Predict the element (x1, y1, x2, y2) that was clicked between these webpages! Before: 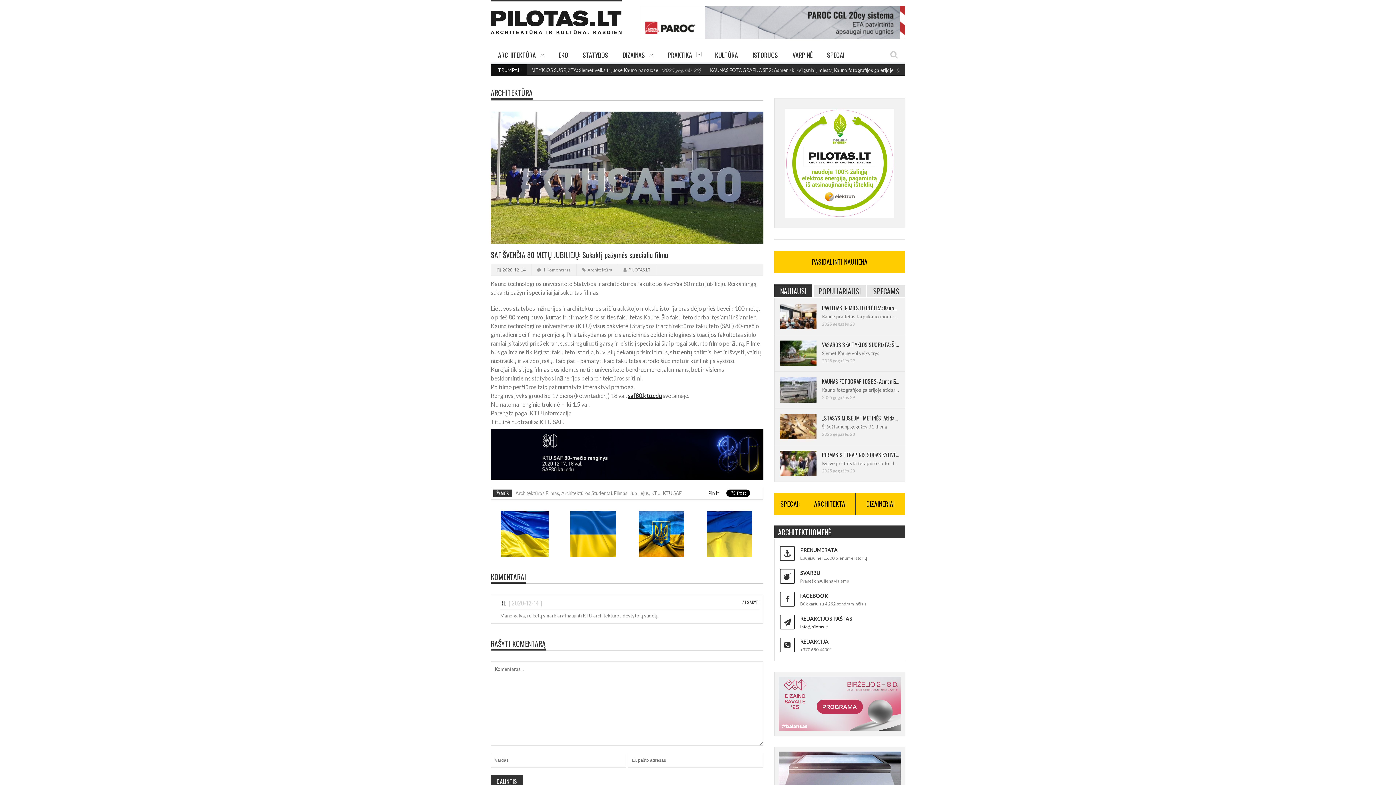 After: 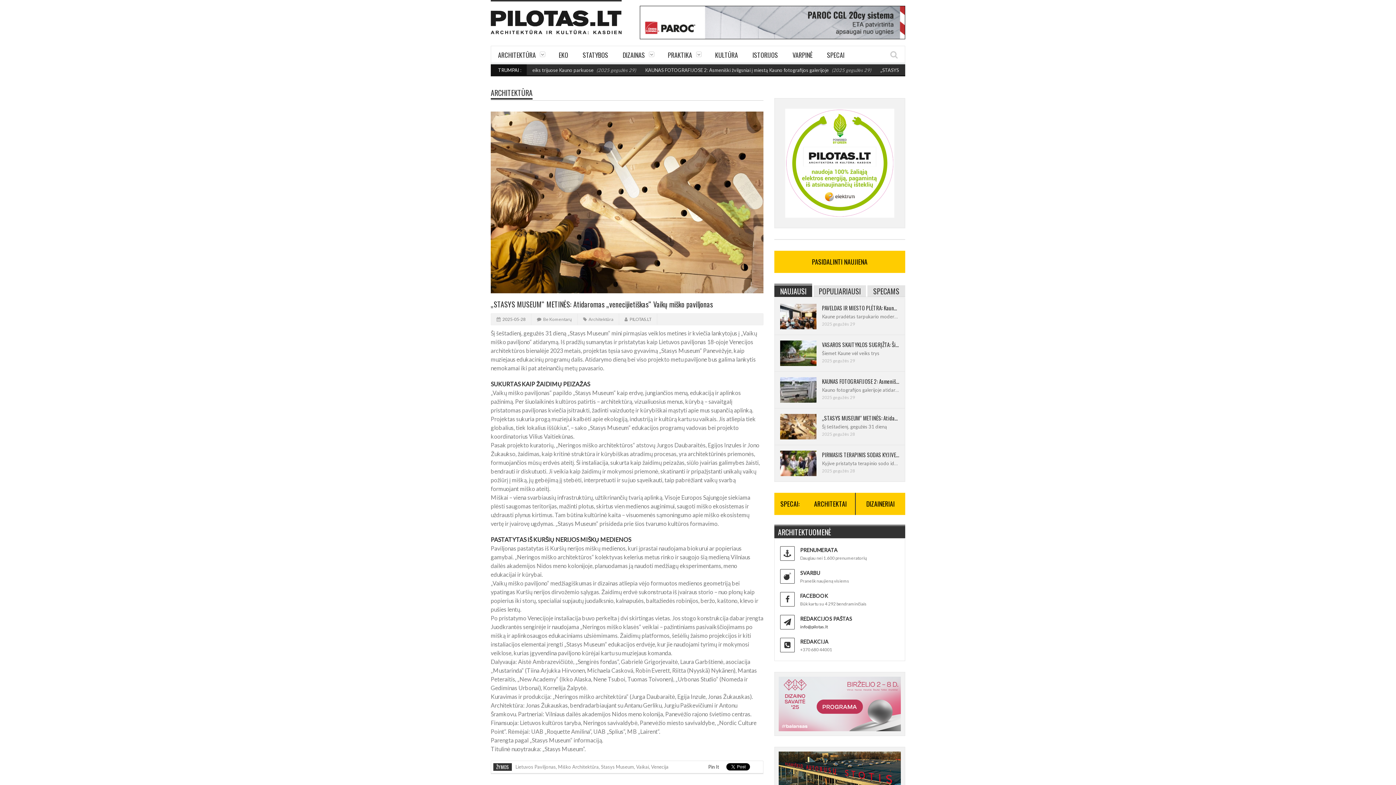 Action: bbox: (822, 414, 899, 422) label: „STASYS MUSEUM“ METINĖS: Atidaromas „venecijietiškas“ Vaikų miško paviljonas